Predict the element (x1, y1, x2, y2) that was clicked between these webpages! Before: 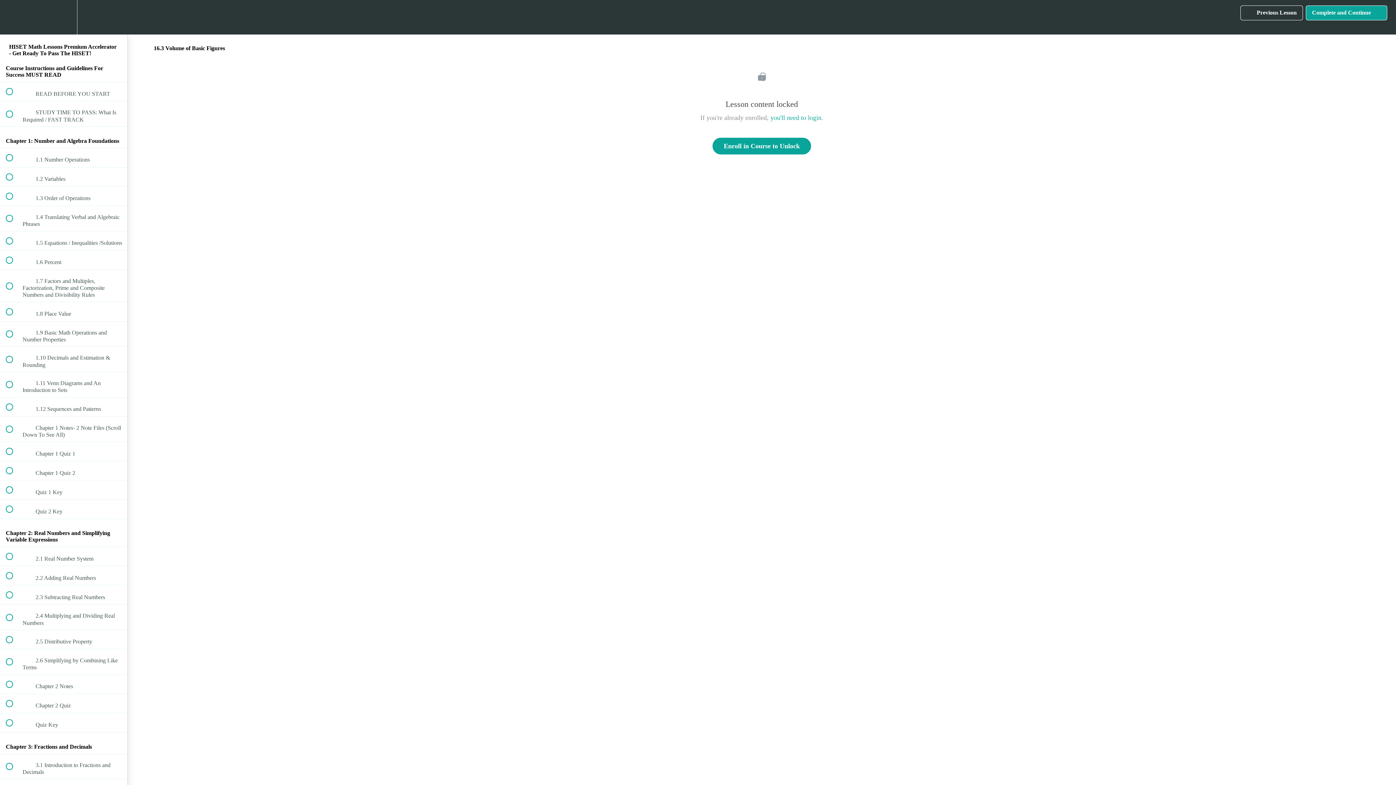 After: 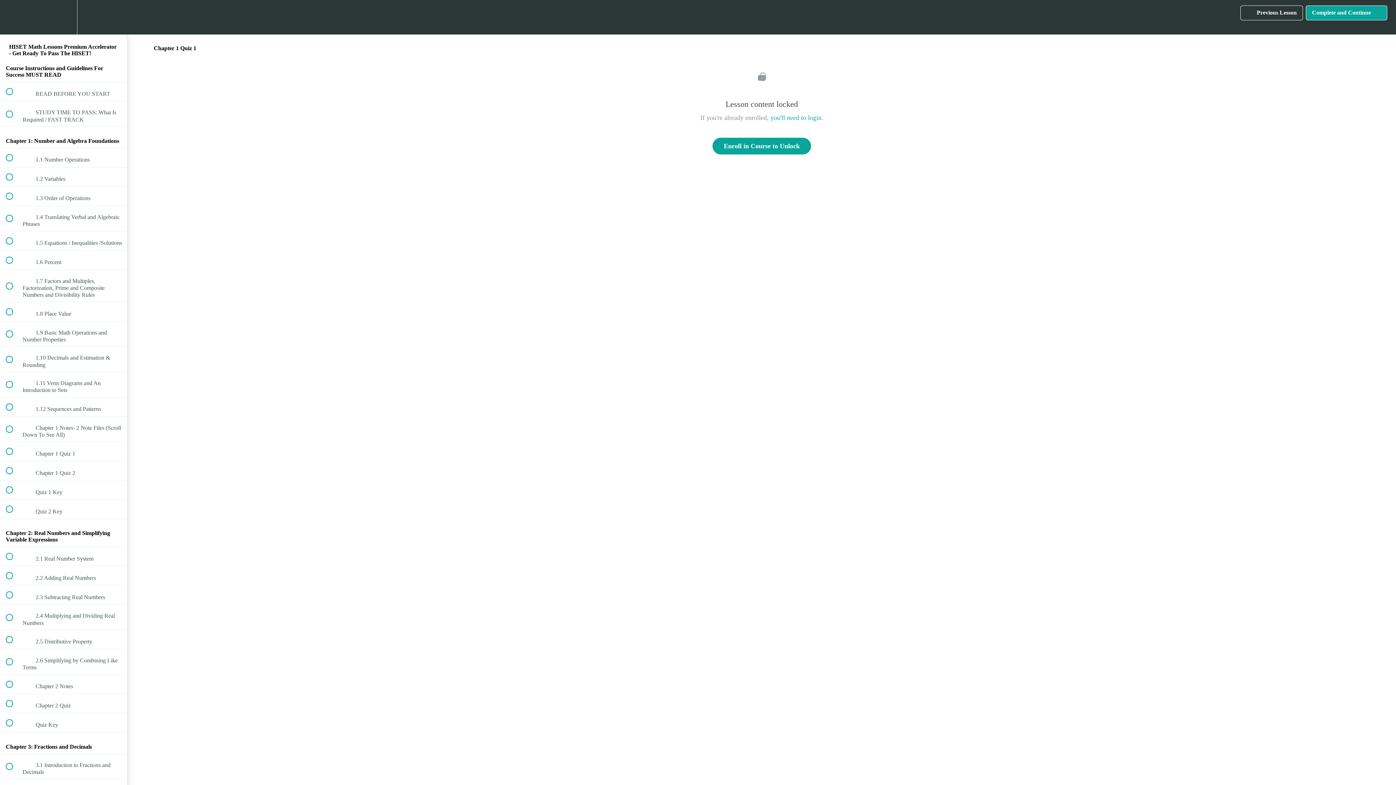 Action: bbox: (0, 442, 127, 461) label:  
 Chapter 1 Quiz 1